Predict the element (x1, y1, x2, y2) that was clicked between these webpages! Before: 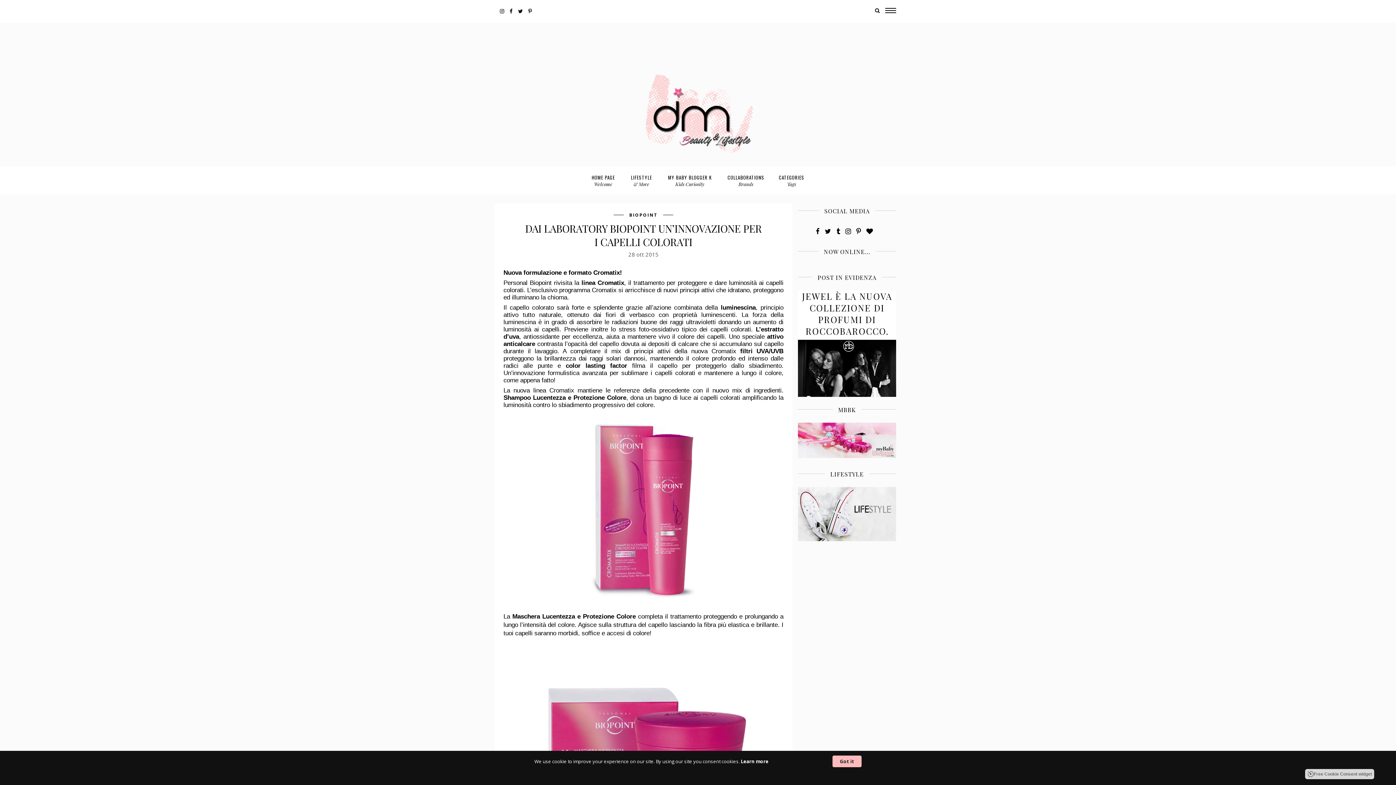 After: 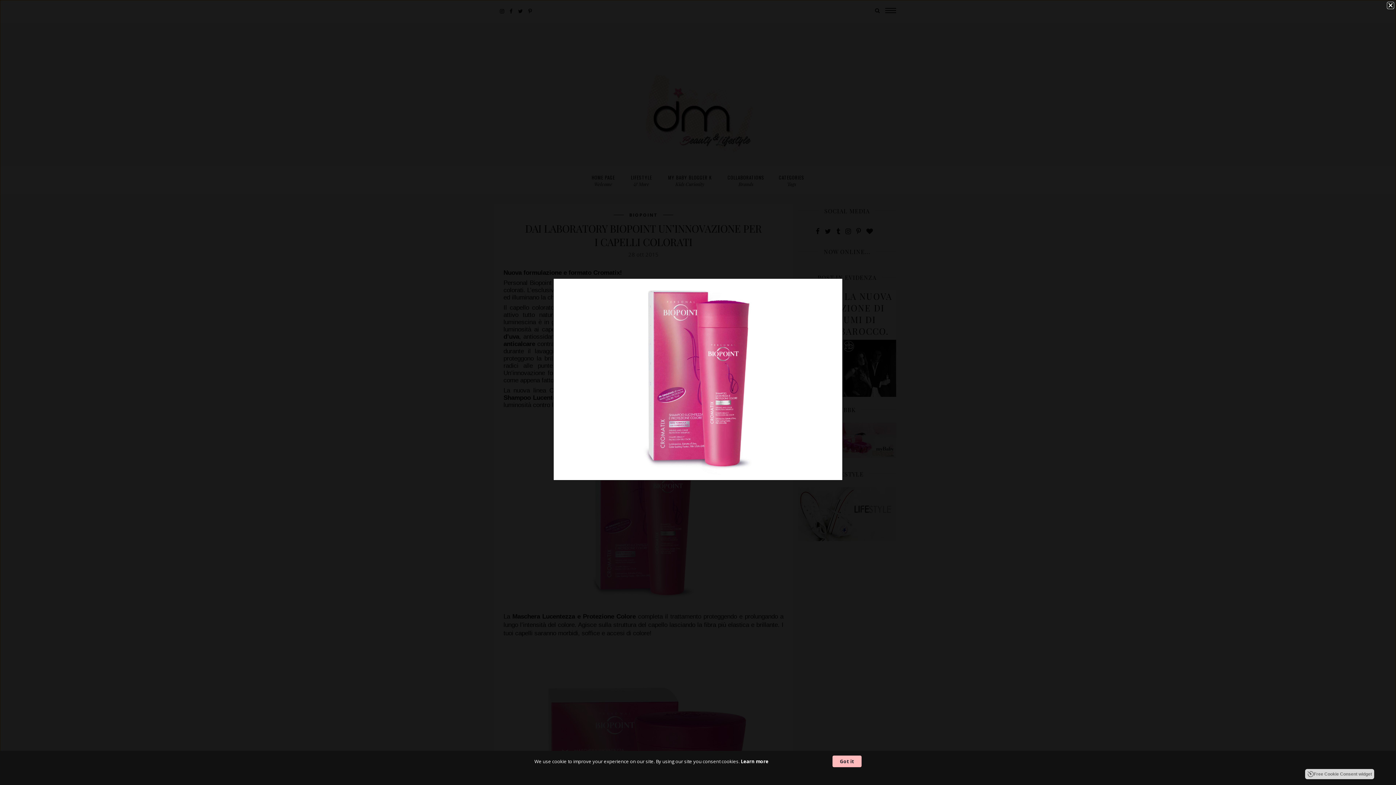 Action: bbox: (503, 411, 783, 612)